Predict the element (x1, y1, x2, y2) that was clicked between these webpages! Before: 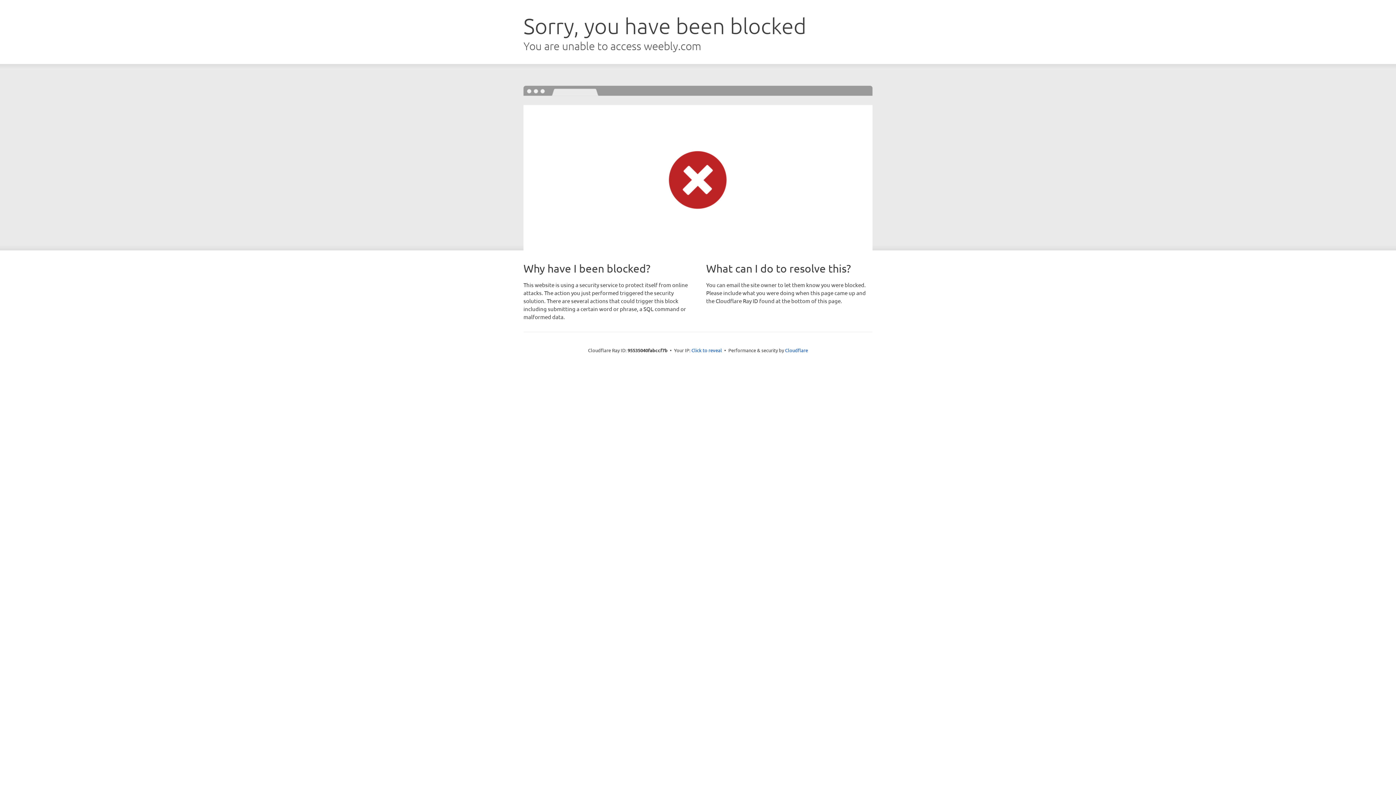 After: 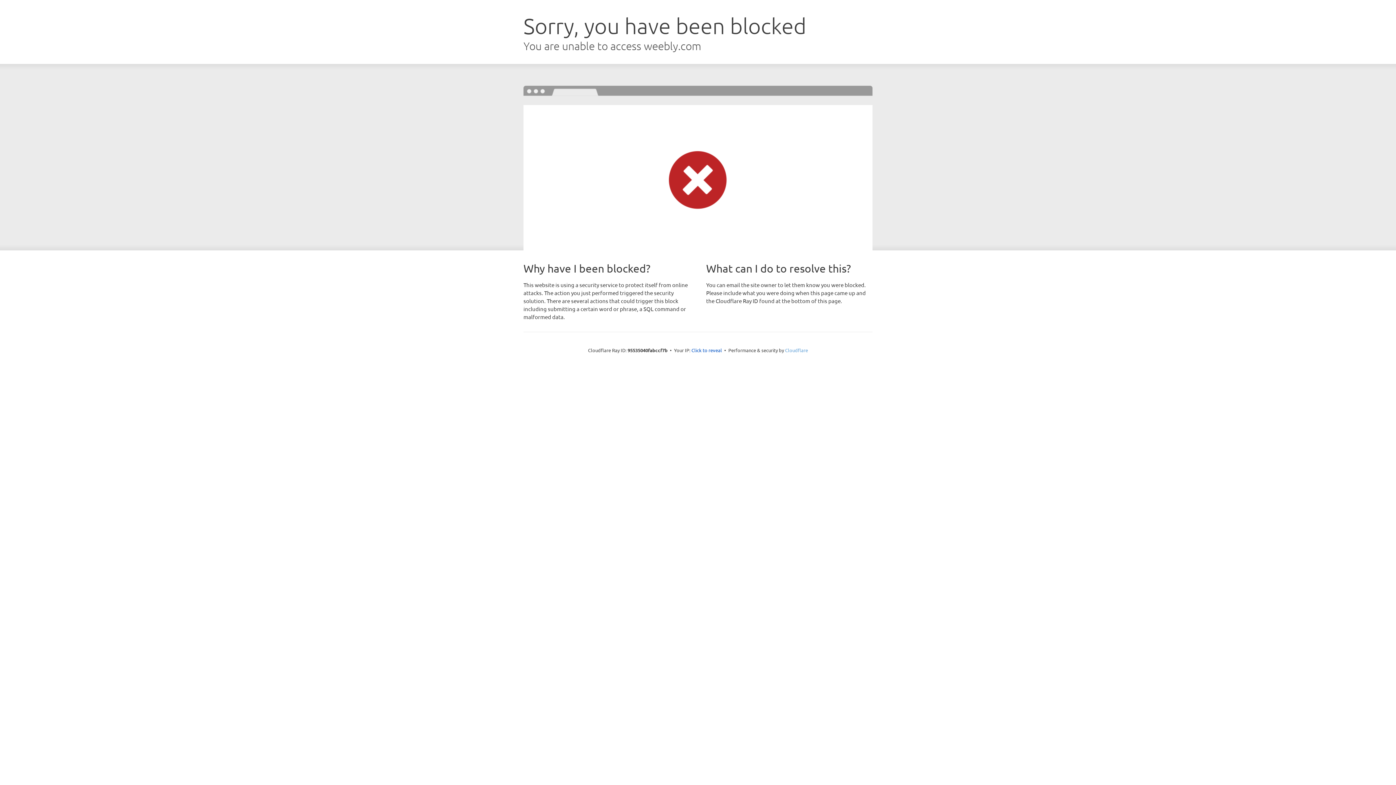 Action: label: Cloudflare bbox: (785, 347, 808, 353)